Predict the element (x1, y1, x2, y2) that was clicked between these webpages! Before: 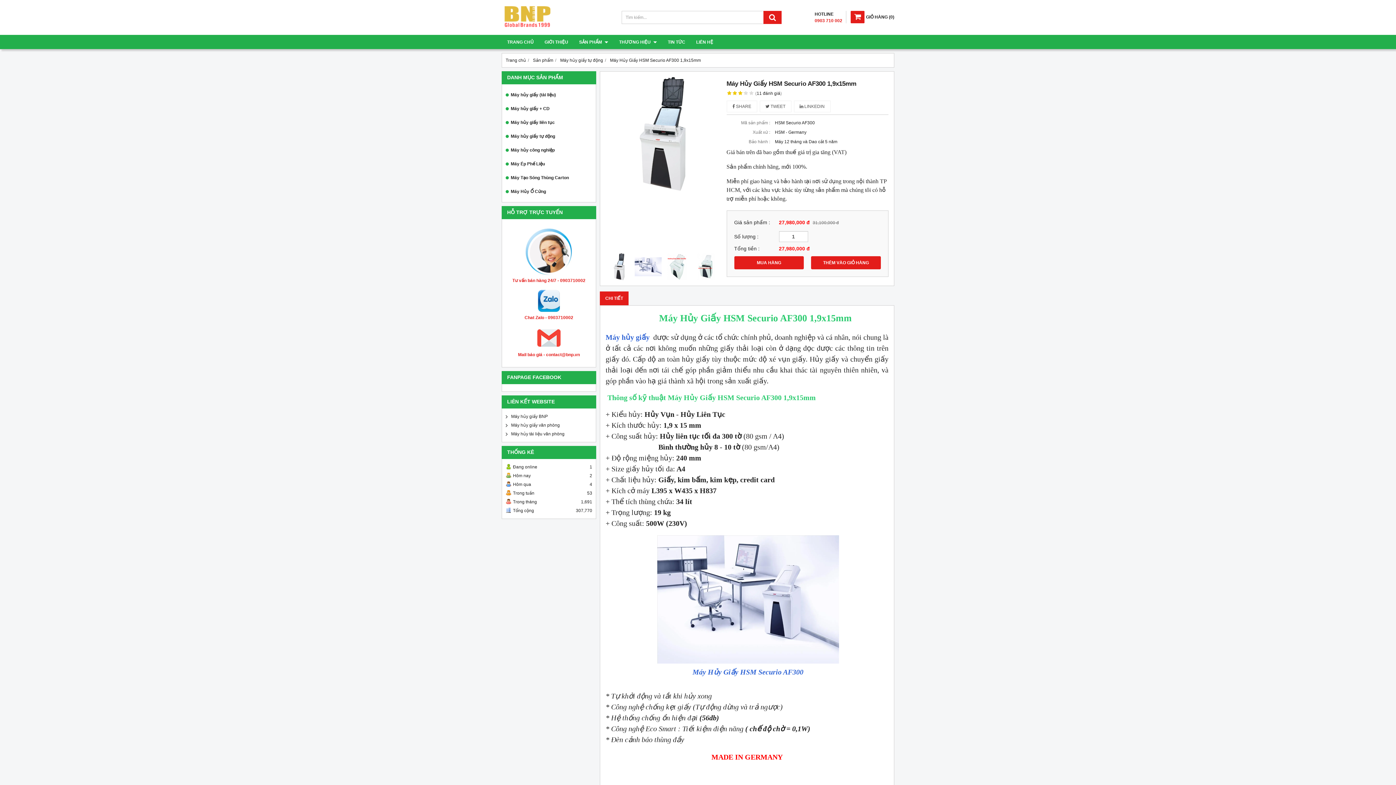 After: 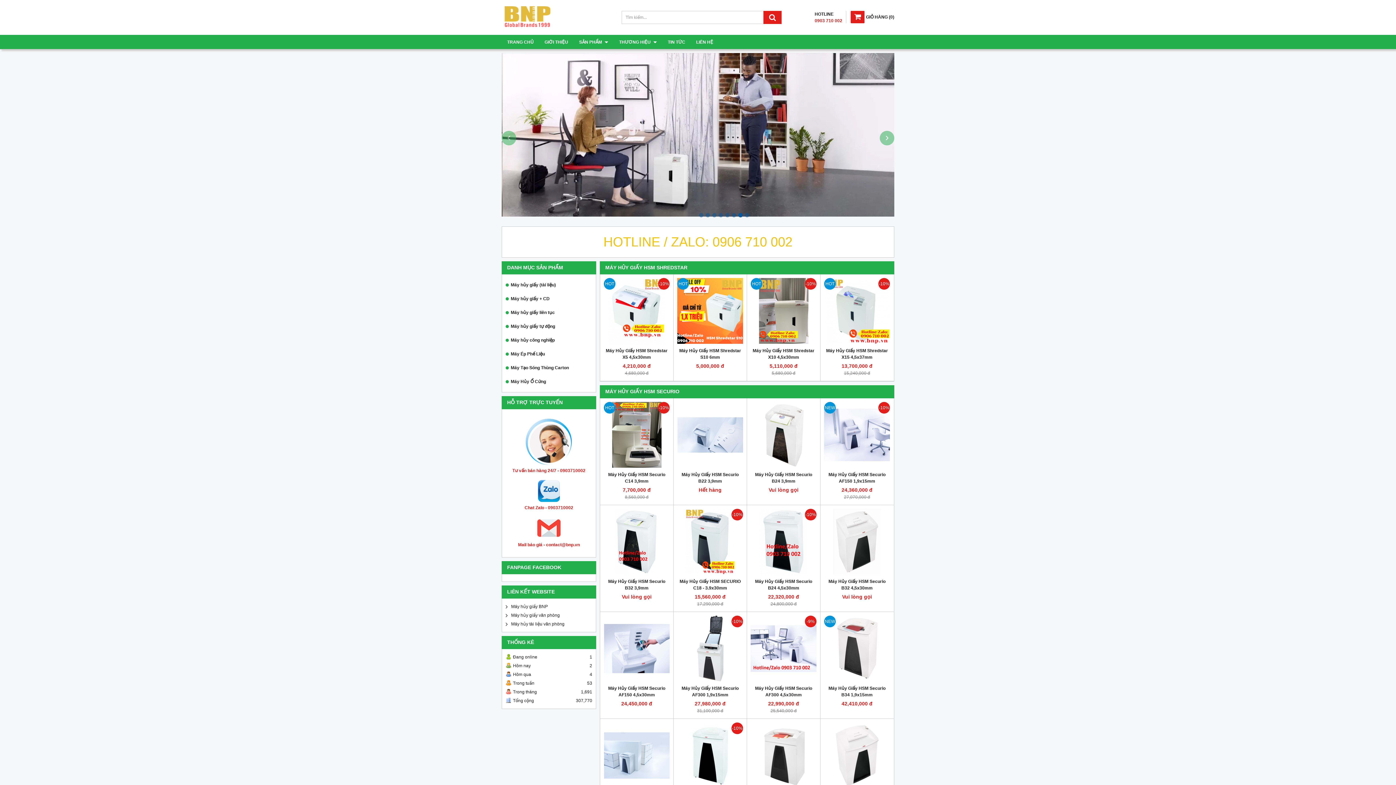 Action: bbox: (505, 57, 526, 62) label: Trang chủ